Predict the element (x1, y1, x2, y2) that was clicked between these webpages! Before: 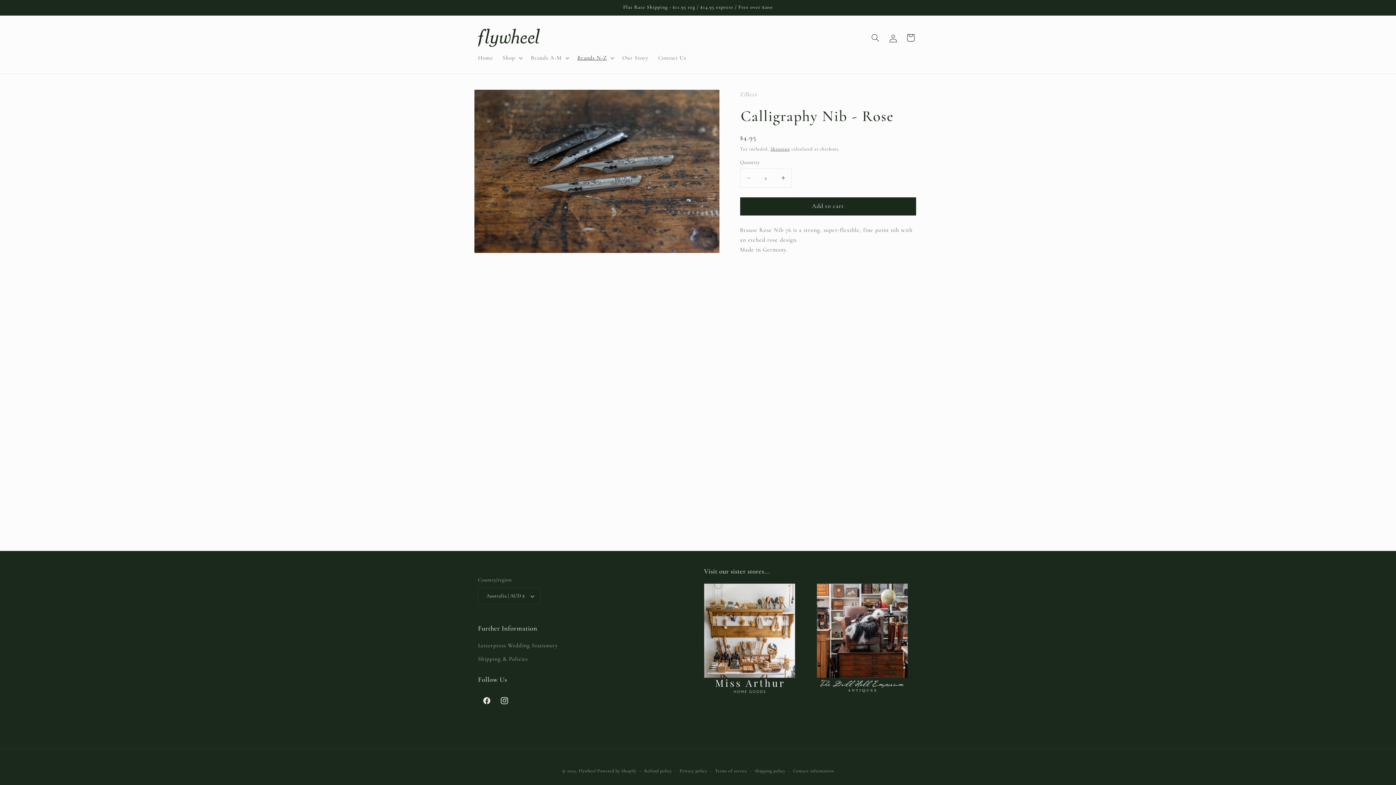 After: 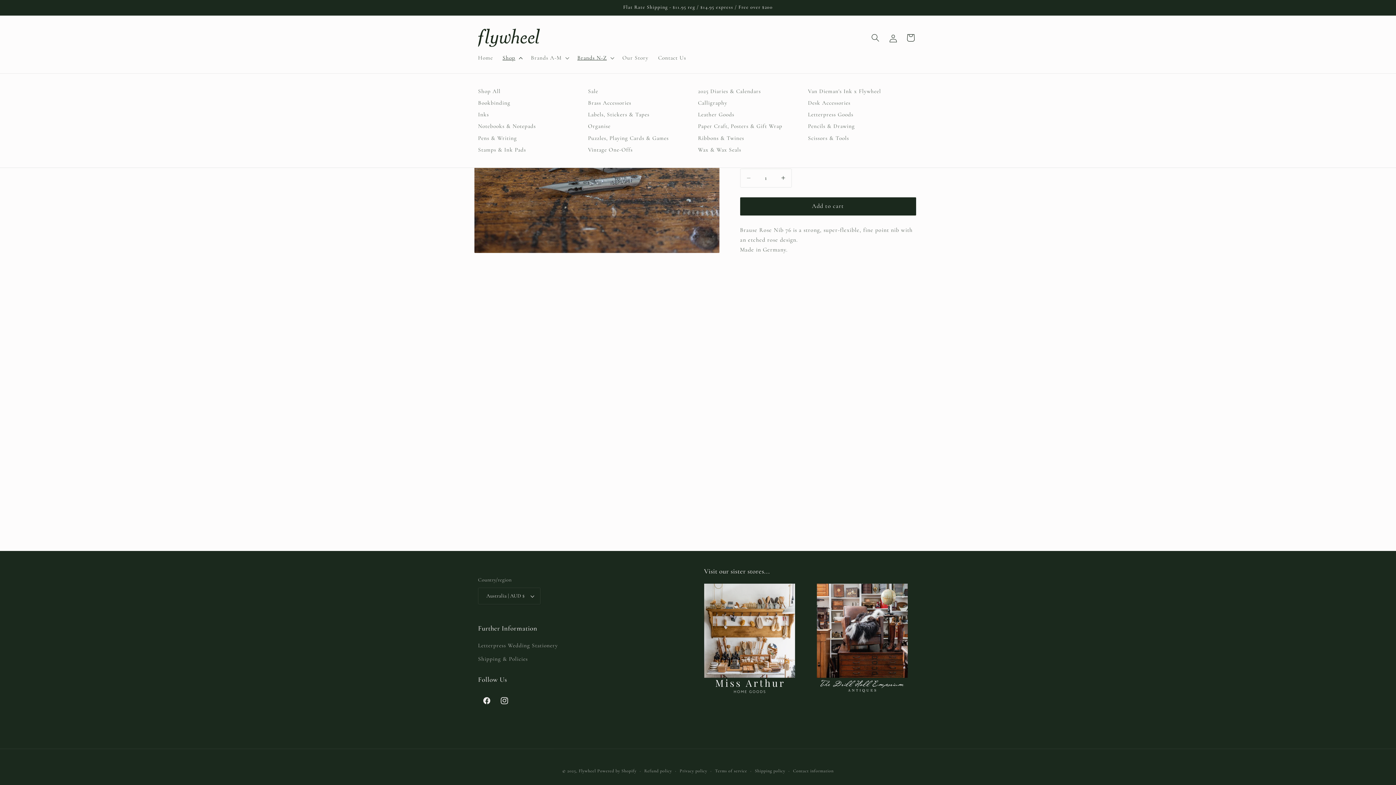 Action: label: Shop bbox: (497, 49, 526, 66)